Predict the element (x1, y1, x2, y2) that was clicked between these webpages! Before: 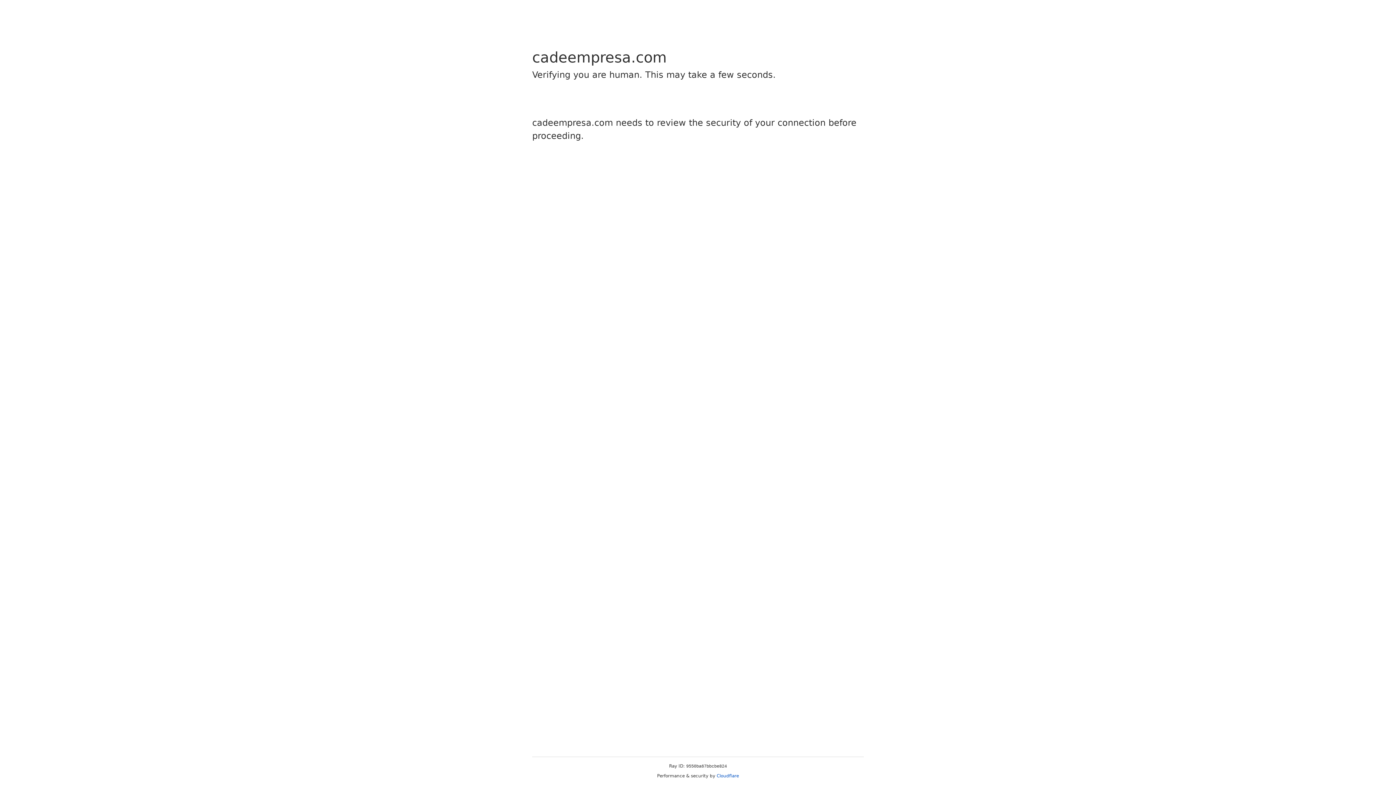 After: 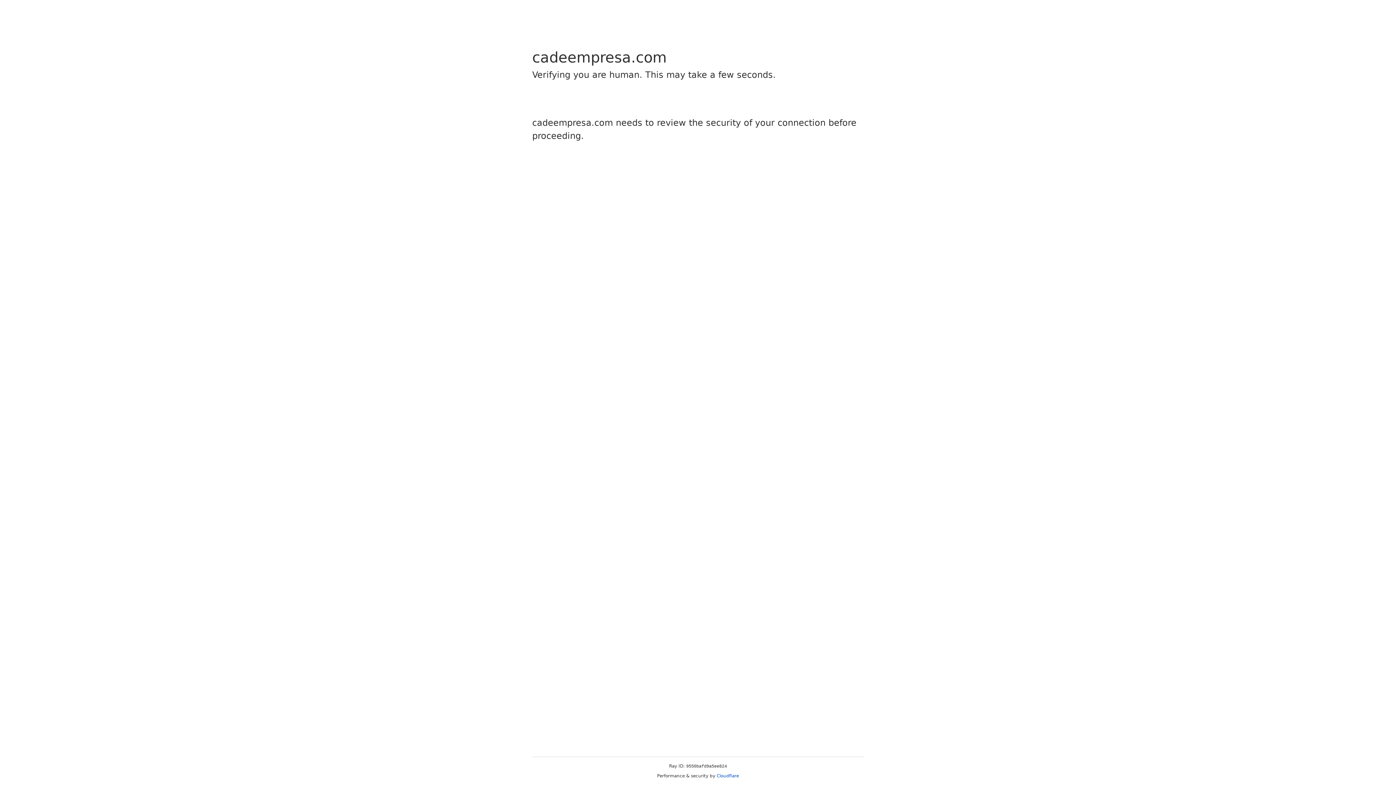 Action: label: Cloudflare bbox: (716, 773, 739, 778)